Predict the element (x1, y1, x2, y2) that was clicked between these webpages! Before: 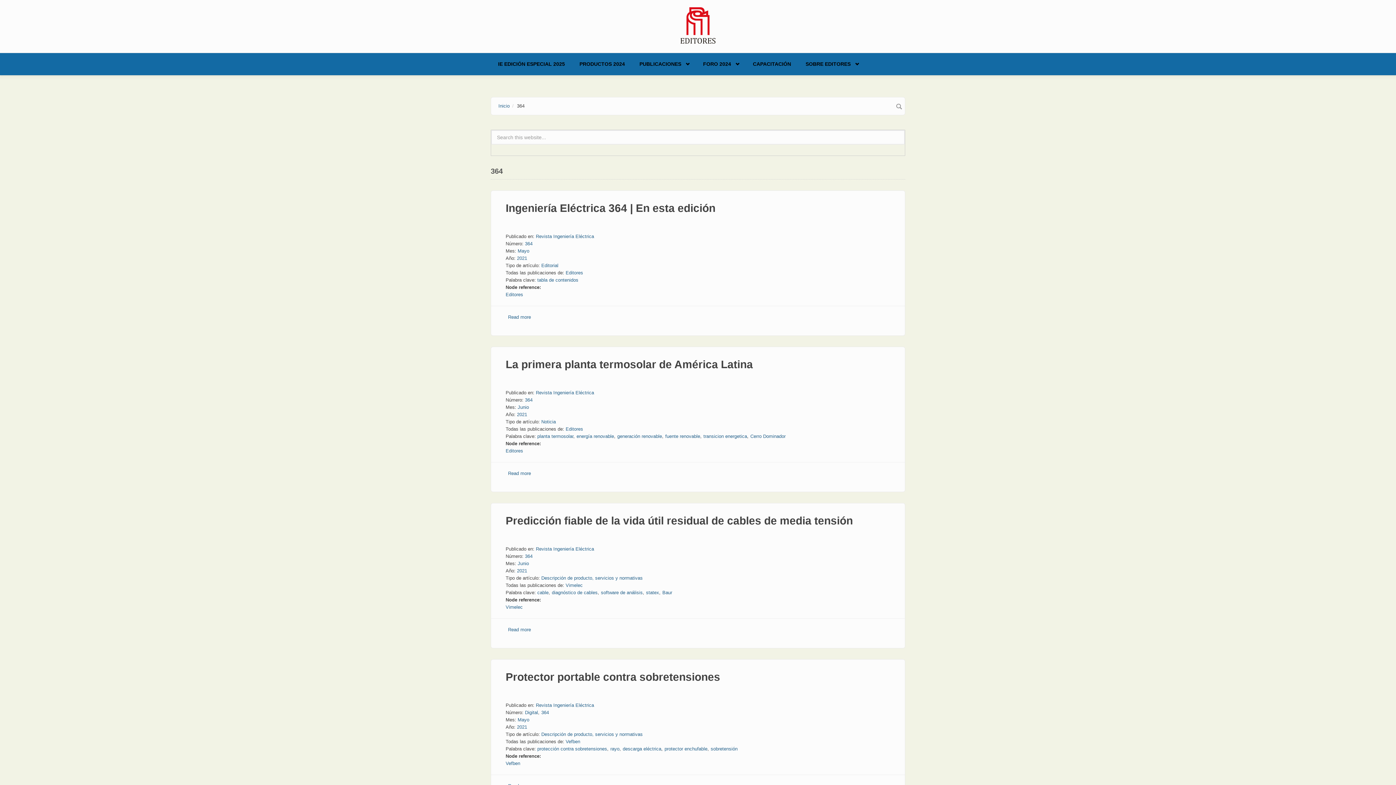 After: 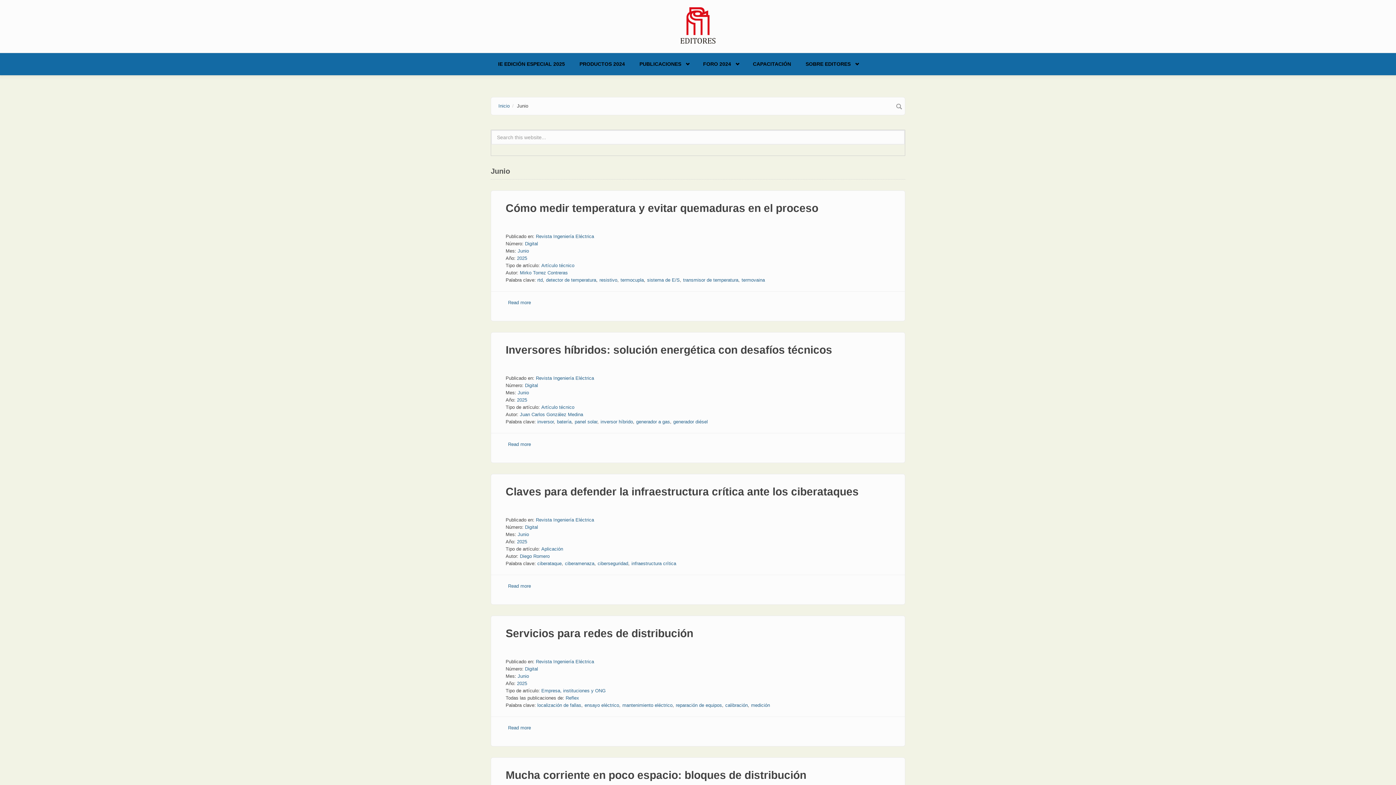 Action: label: Junio bbox: (517, 561, 529, 566)